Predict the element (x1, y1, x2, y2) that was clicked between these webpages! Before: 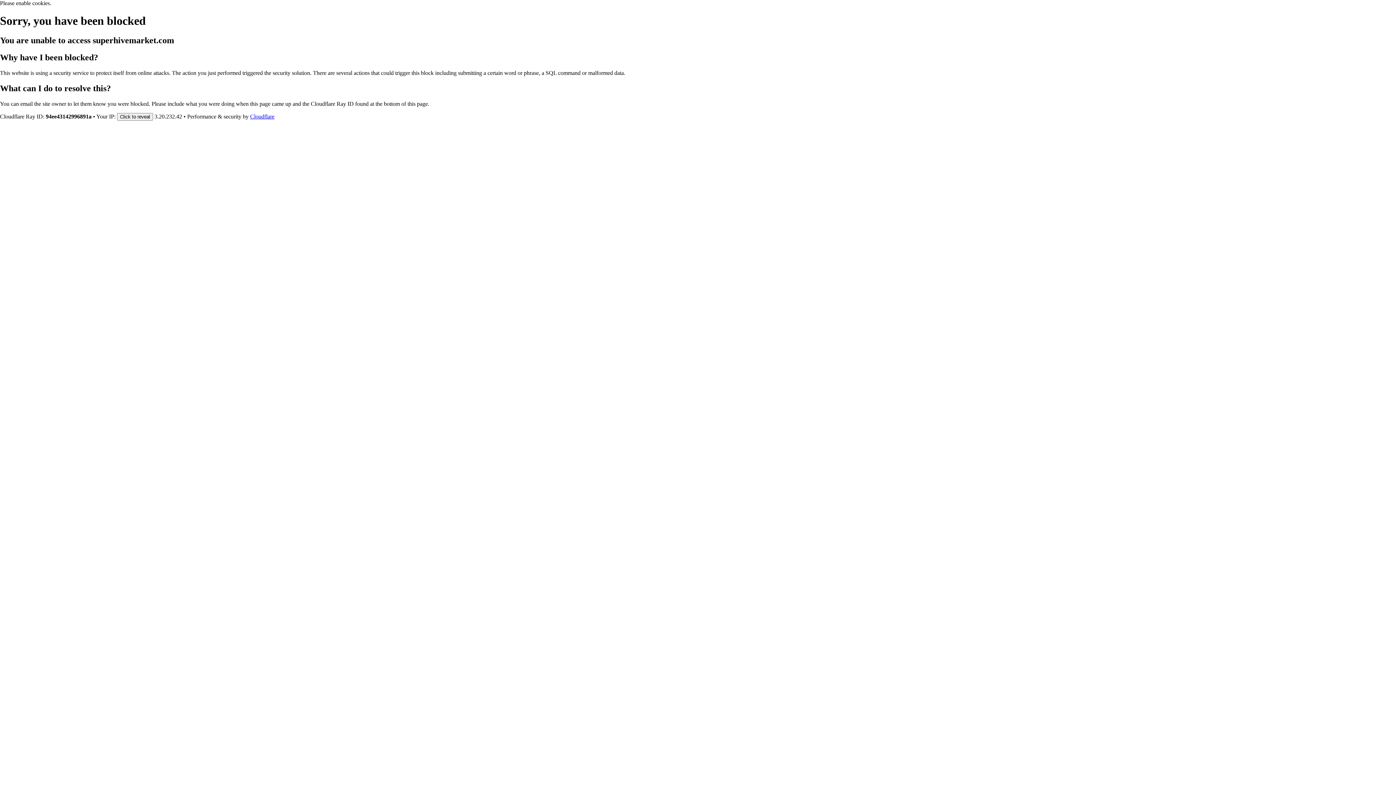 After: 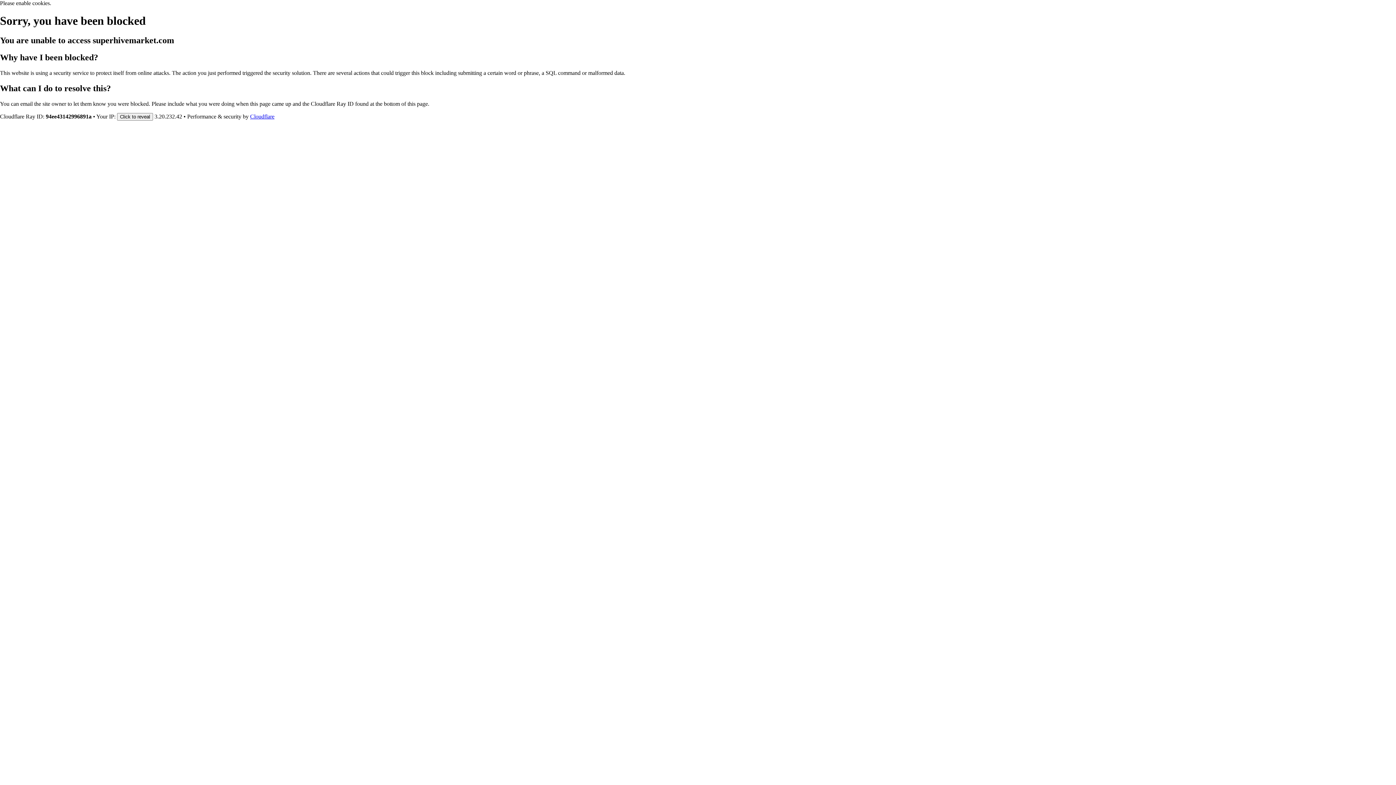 Action: bbox: (250, 113, 274, 119) label: Cloudflare